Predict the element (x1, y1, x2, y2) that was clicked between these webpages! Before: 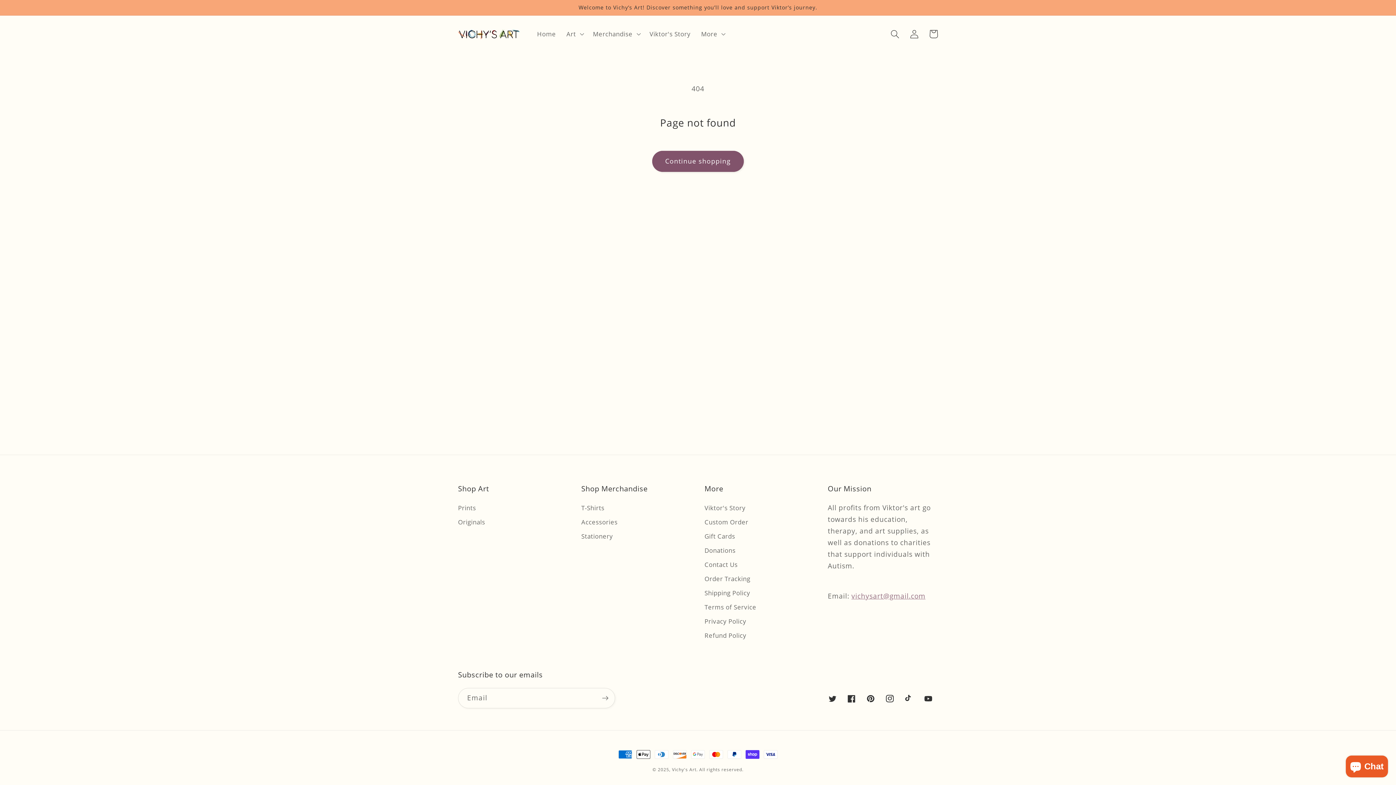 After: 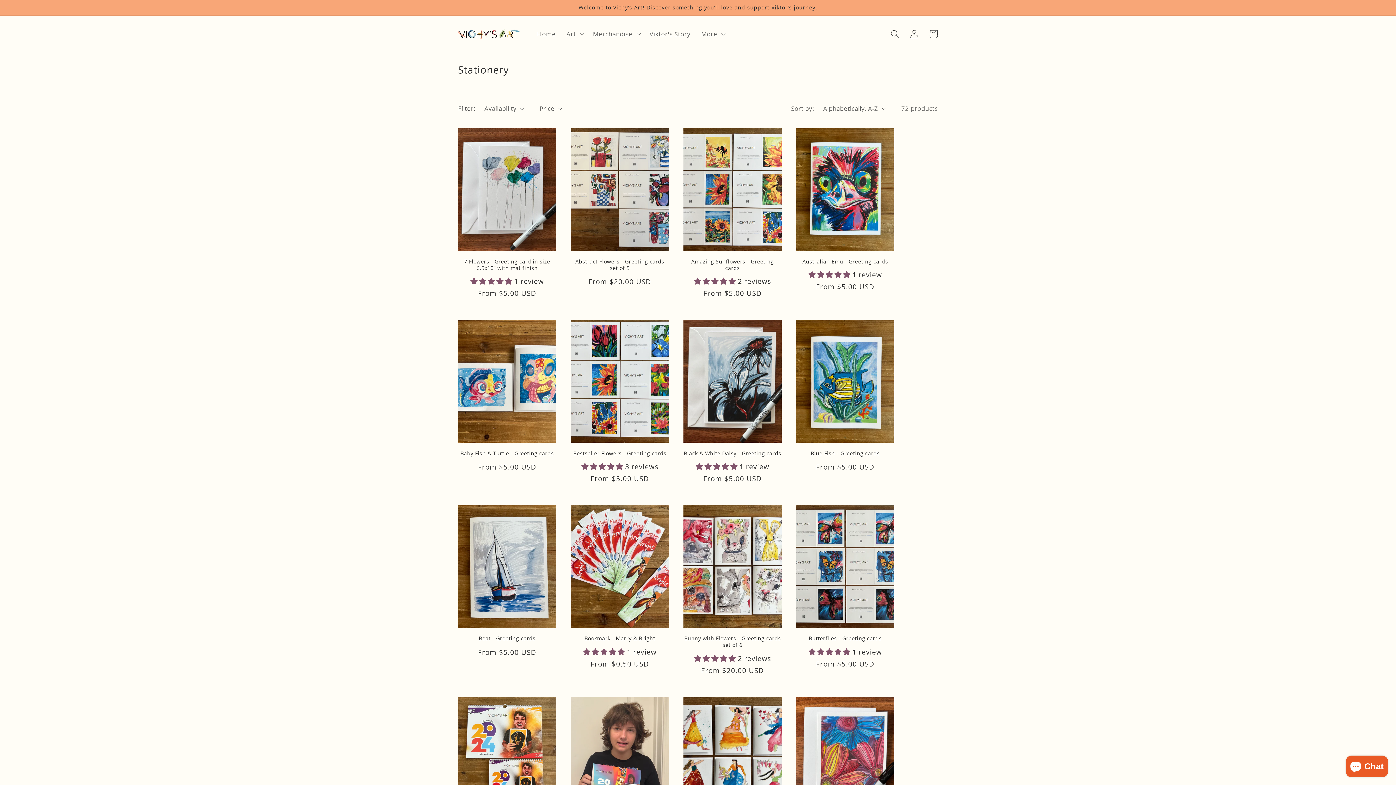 Action: bbox: (581, 529, 613, 543) label: Stationery